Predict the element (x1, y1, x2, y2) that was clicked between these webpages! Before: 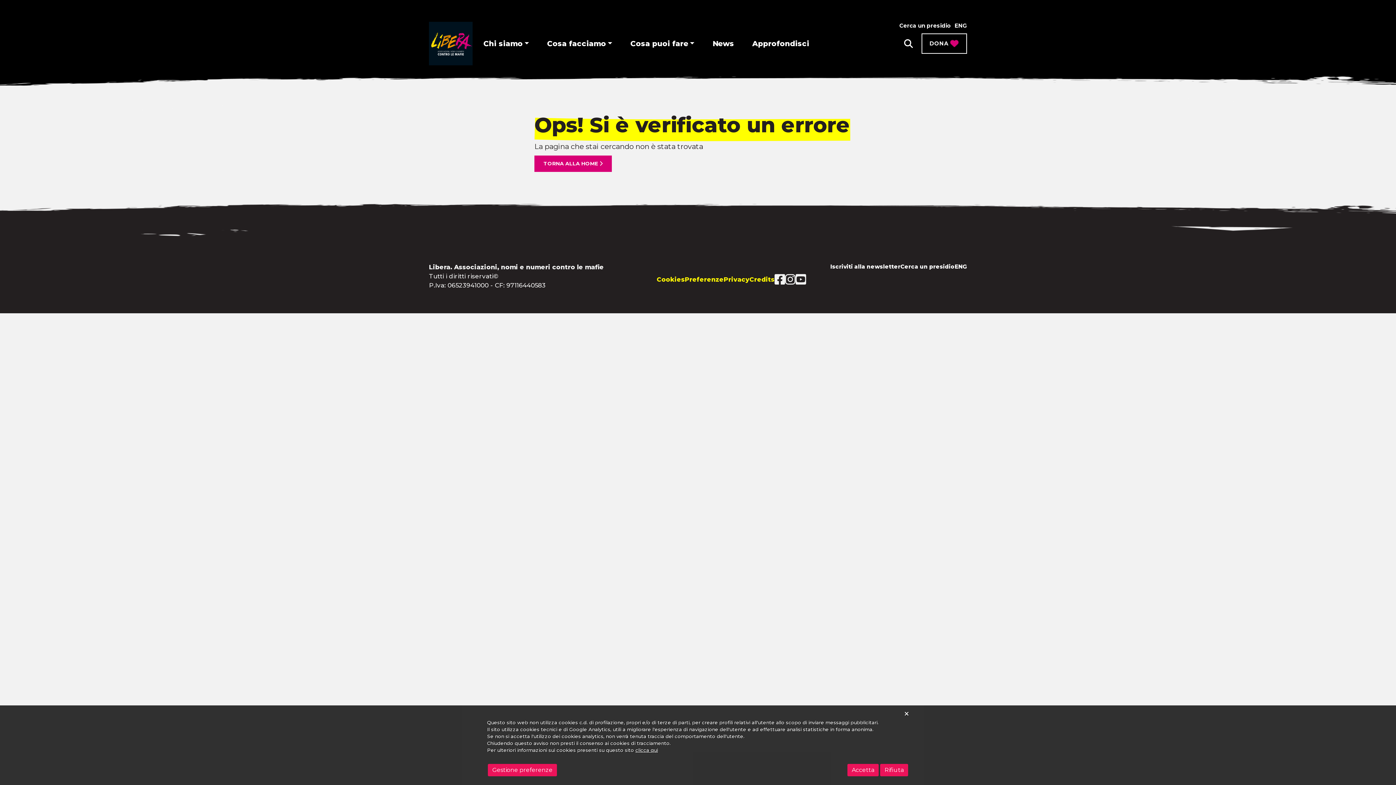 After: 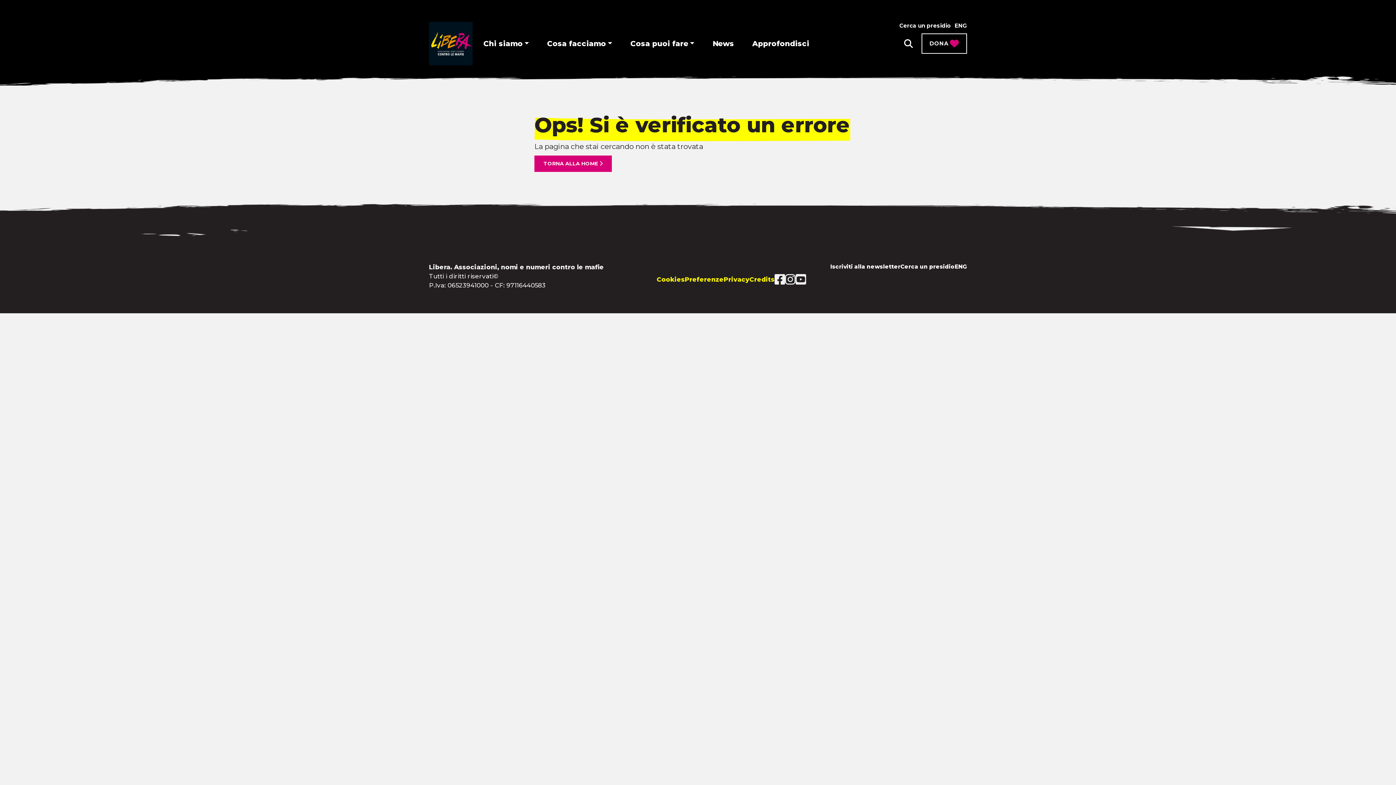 Action: bbox: (880, 764, 908, 776) label: Rifiuta